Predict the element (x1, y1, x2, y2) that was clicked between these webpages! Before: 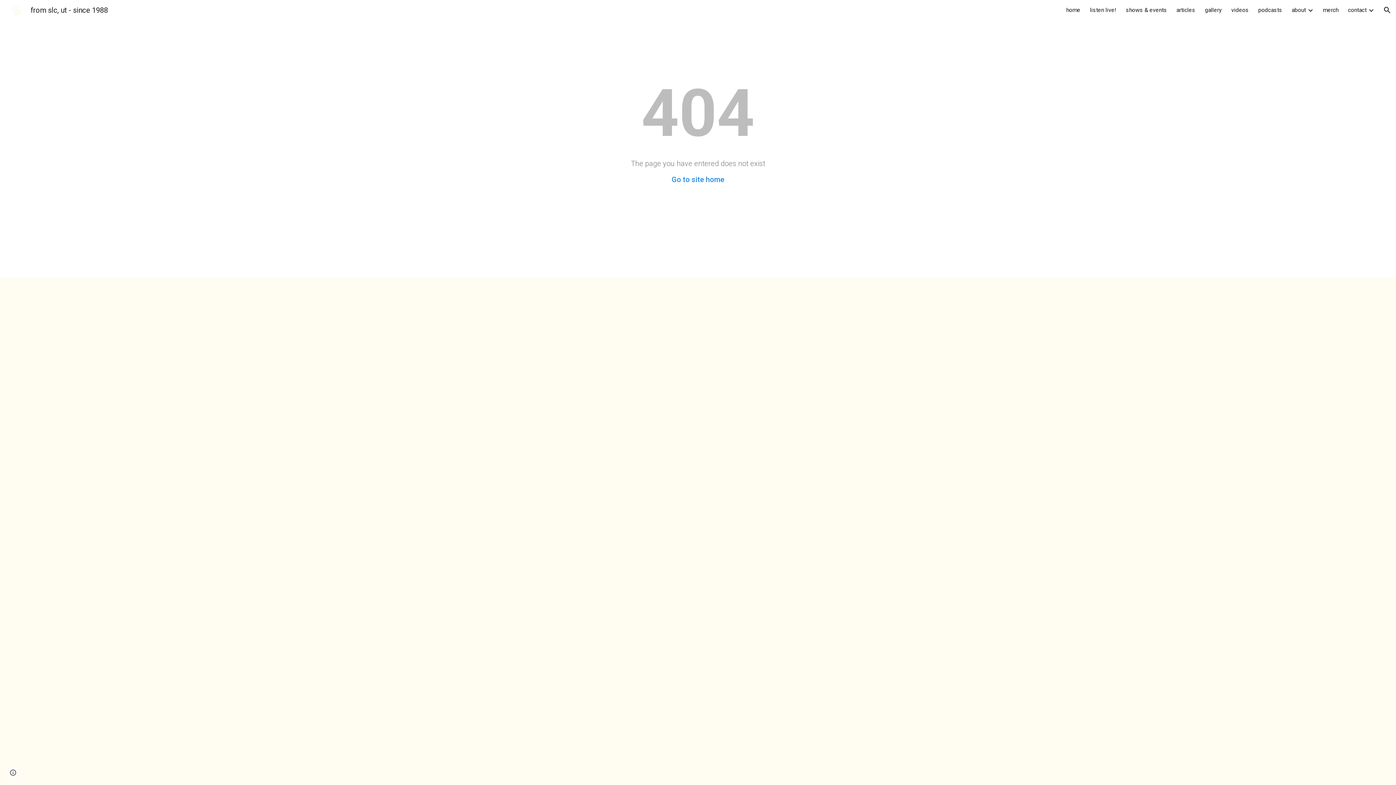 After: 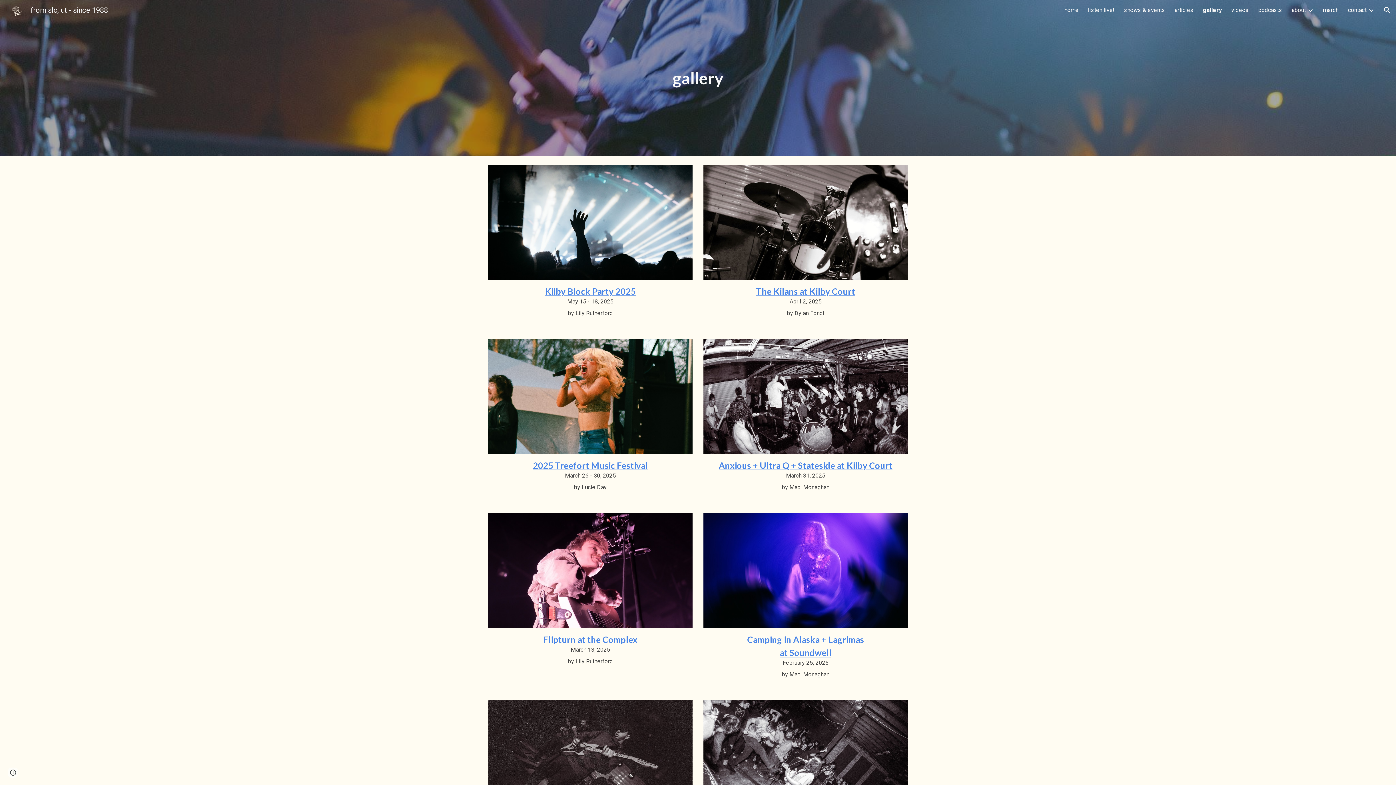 Action: label: gallery bbox: (1205, 6, 1222, 13)